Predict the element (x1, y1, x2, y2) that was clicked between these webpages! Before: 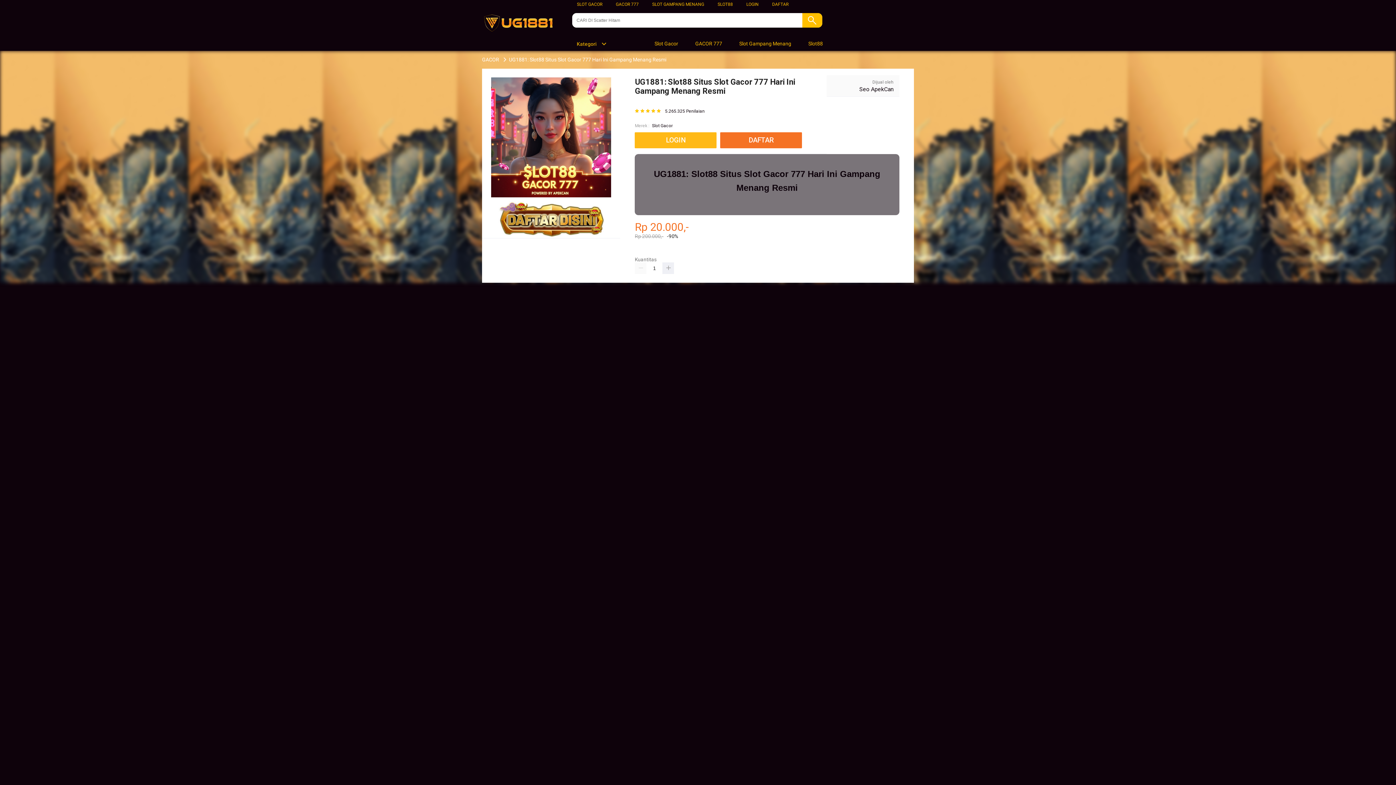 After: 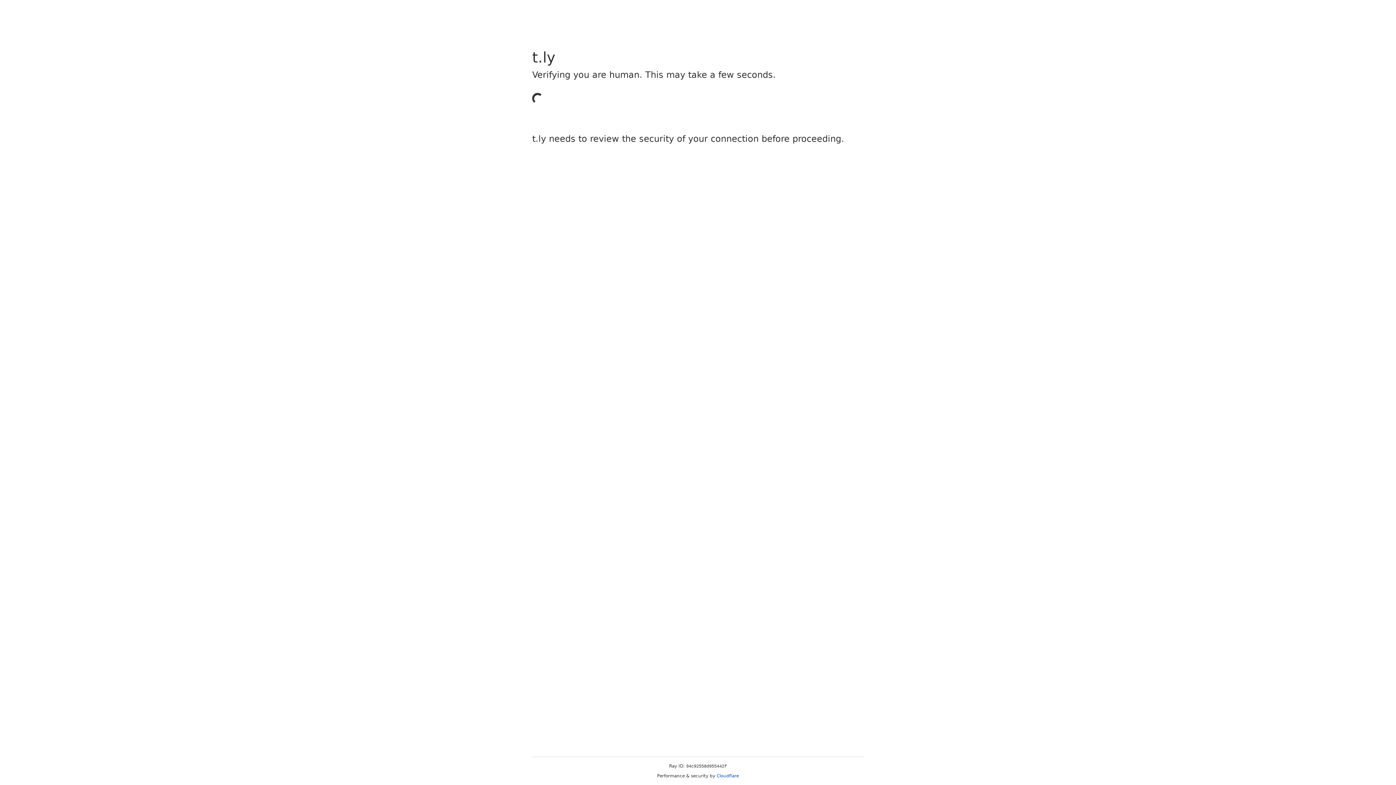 Action: bbox: (498, 232, 604, 238)